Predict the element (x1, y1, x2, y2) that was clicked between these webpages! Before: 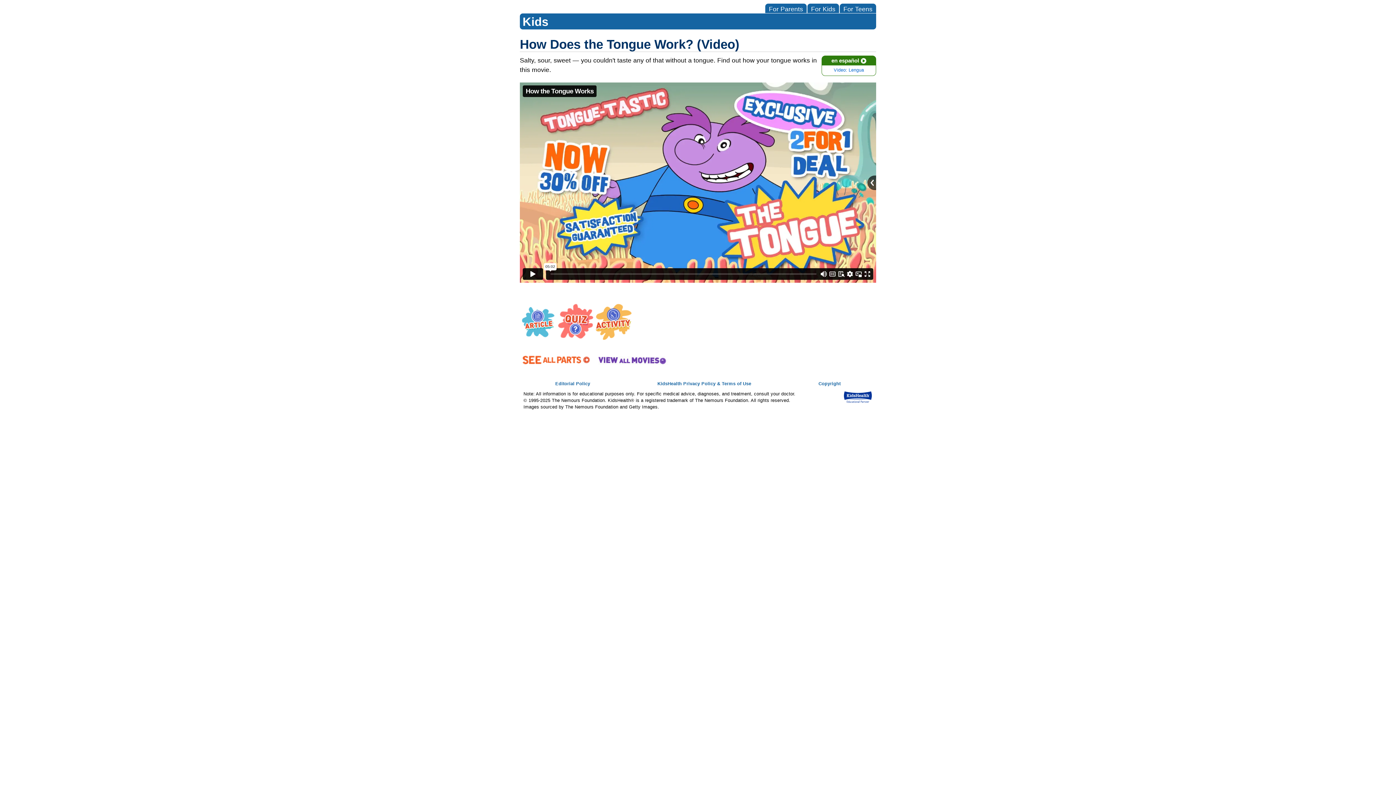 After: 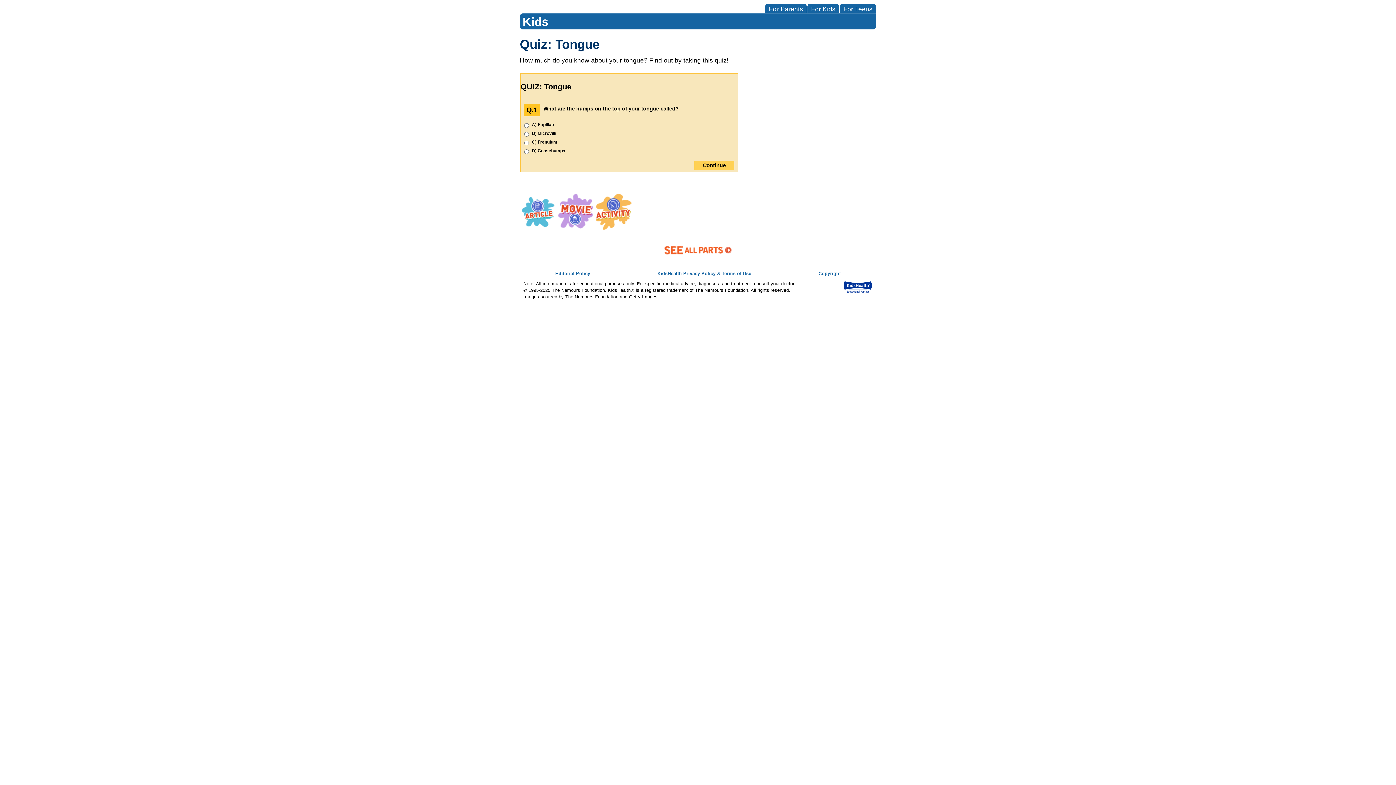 Action: bbox: (557, 337, 594, 344)